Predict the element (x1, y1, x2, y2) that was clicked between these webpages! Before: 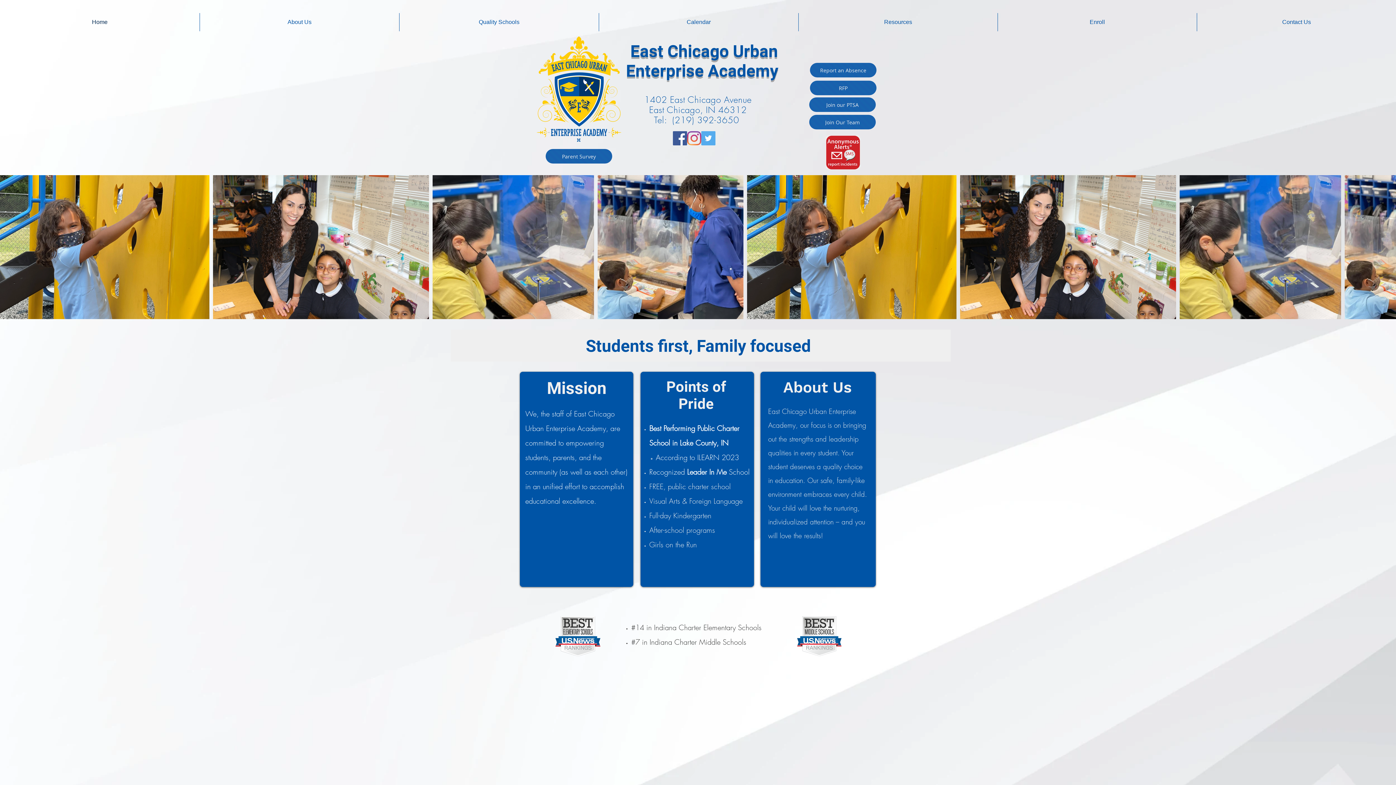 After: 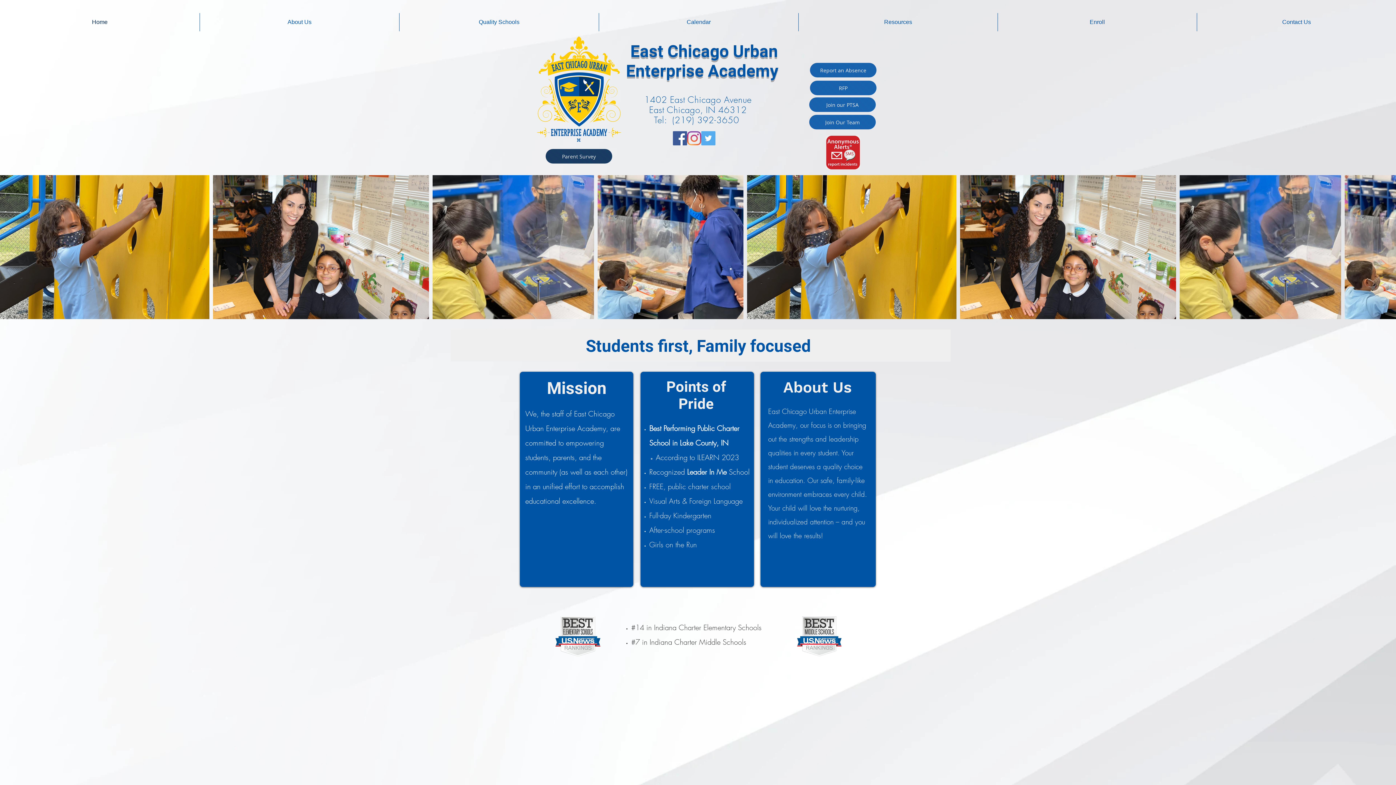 Action: label: Parent Survey bbox: (545, 149, 612, 163)